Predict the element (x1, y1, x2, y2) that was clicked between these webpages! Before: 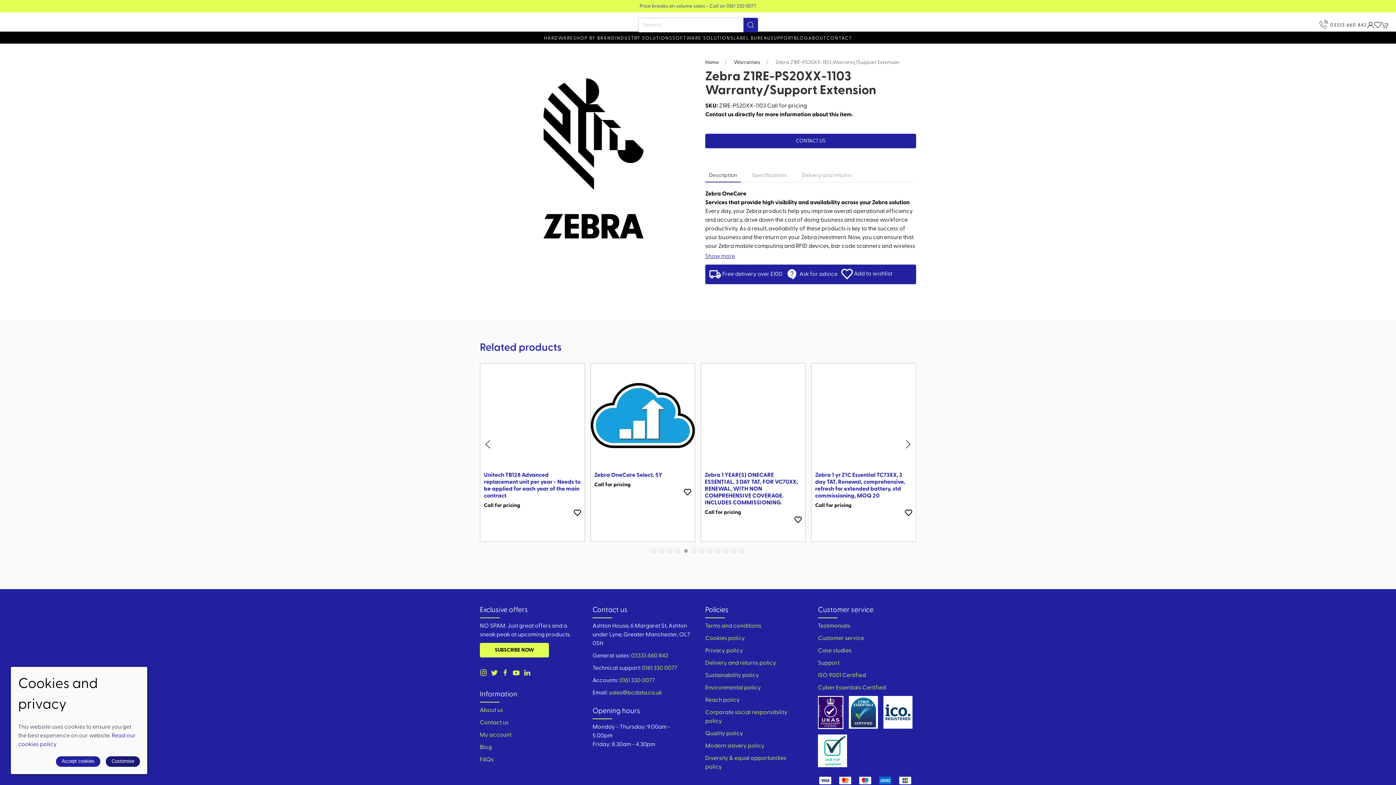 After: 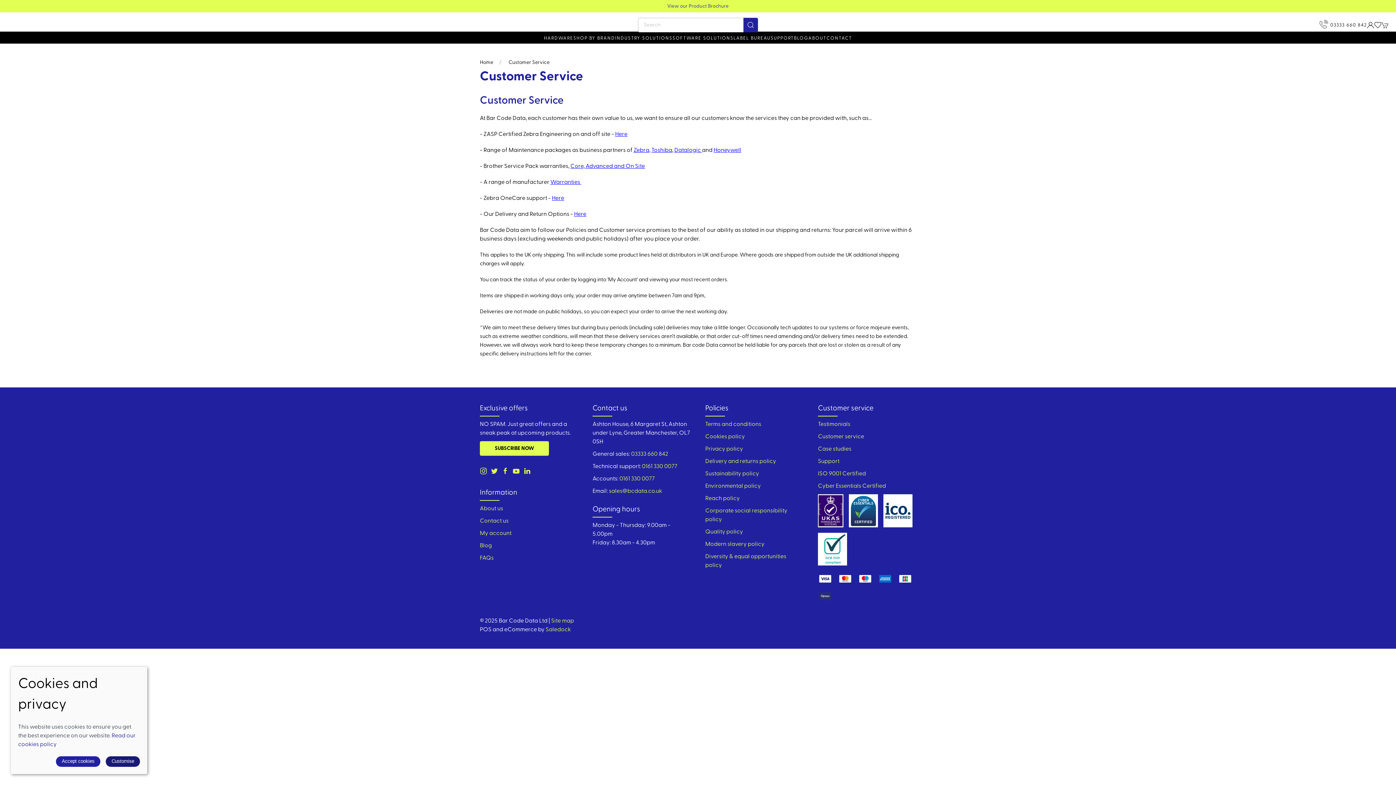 Action: bbox: (818, 635, 864, 641) label: Customer service